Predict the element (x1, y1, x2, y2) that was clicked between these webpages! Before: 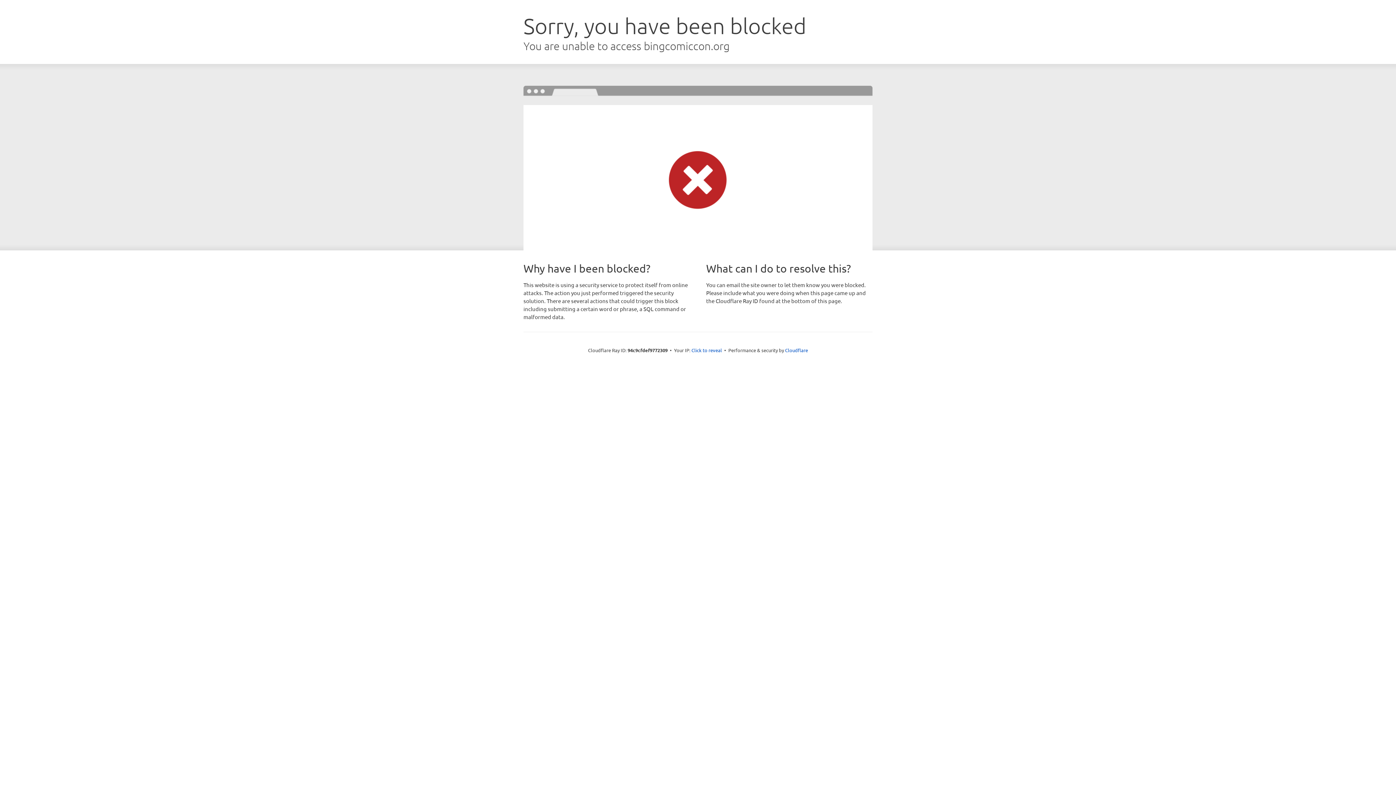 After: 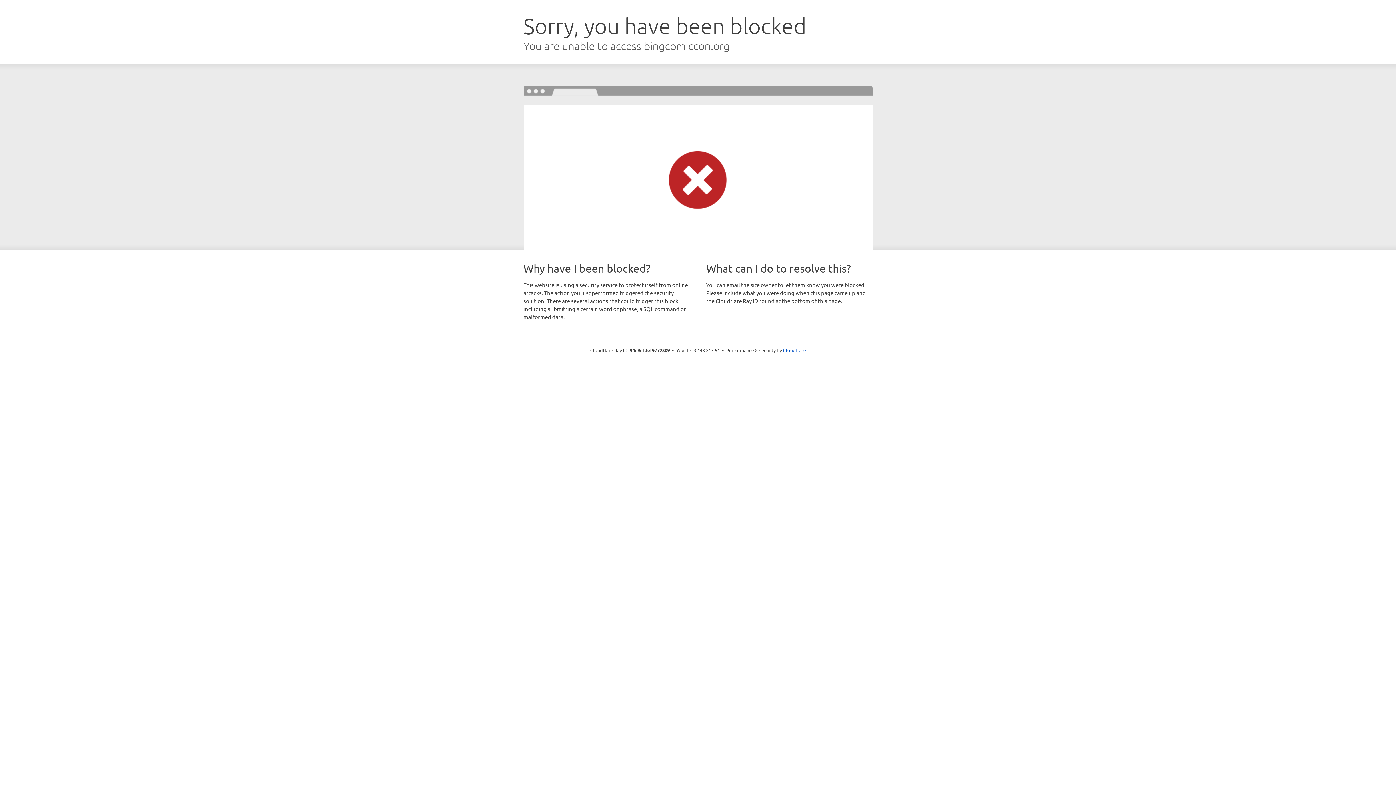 Action: label: Click to reveal bbox: (691, 346, 722, 353)